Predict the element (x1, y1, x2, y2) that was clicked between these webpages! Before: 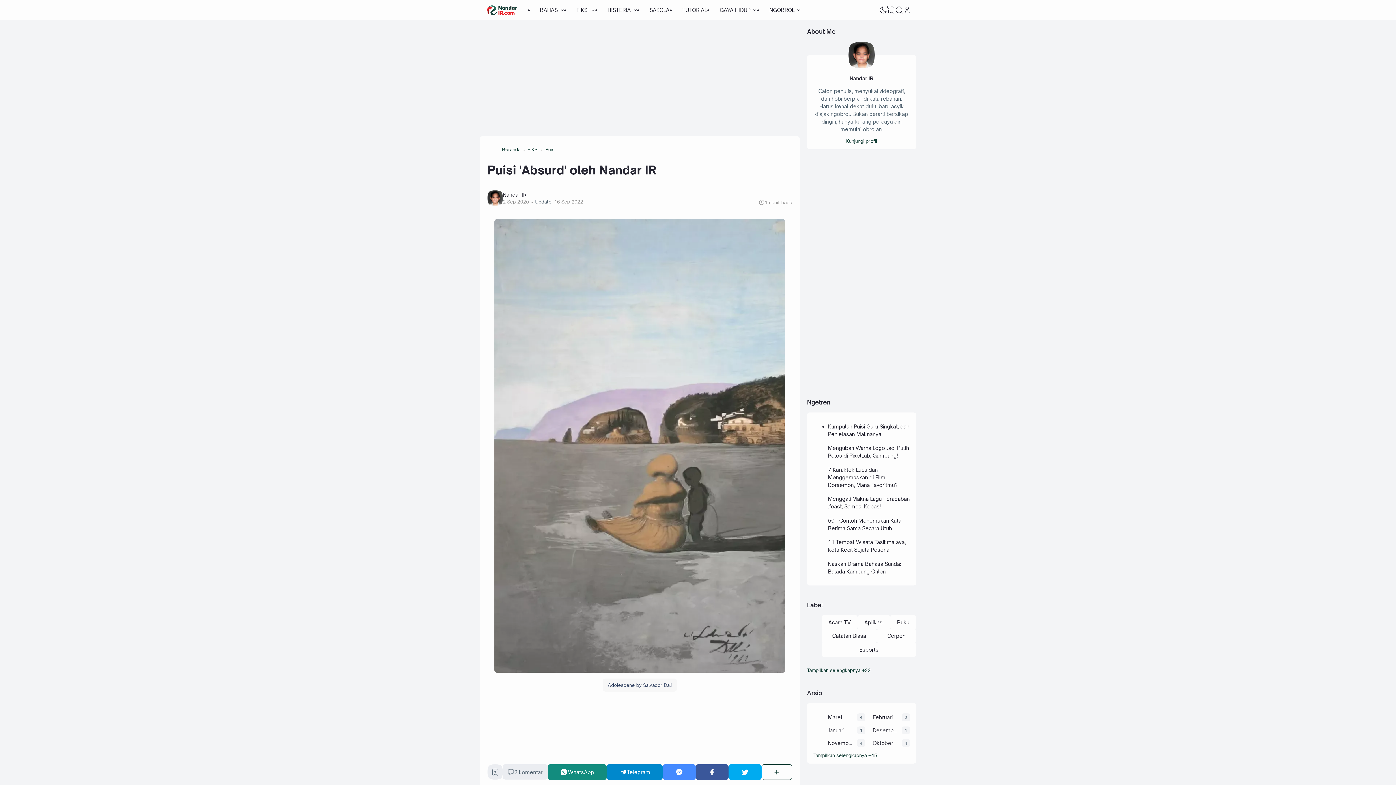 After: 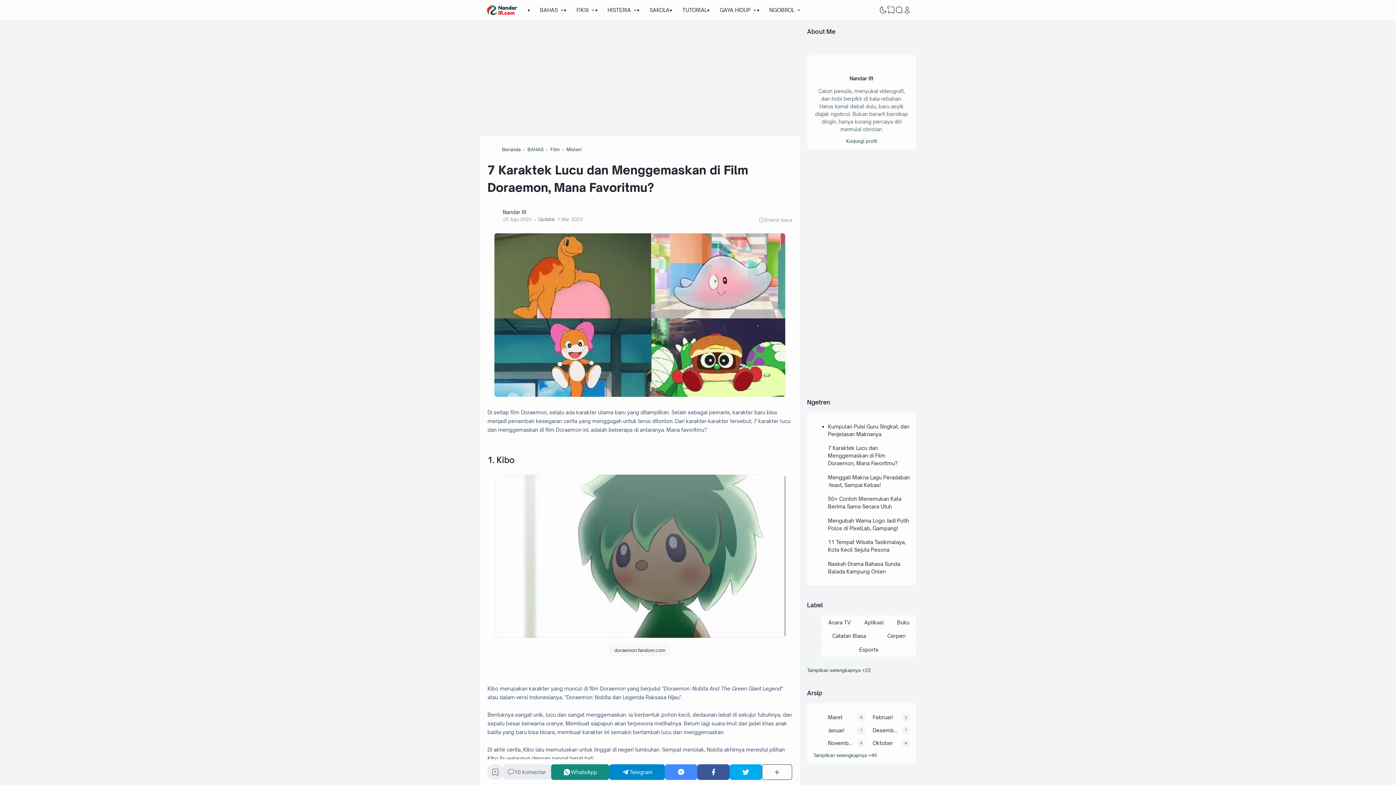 Action: bbox: (828, 466, 898, 488) label: 7 Karaktek Lucu dan Menggemaskan di Film Doraemon, Mana Favoritmu?